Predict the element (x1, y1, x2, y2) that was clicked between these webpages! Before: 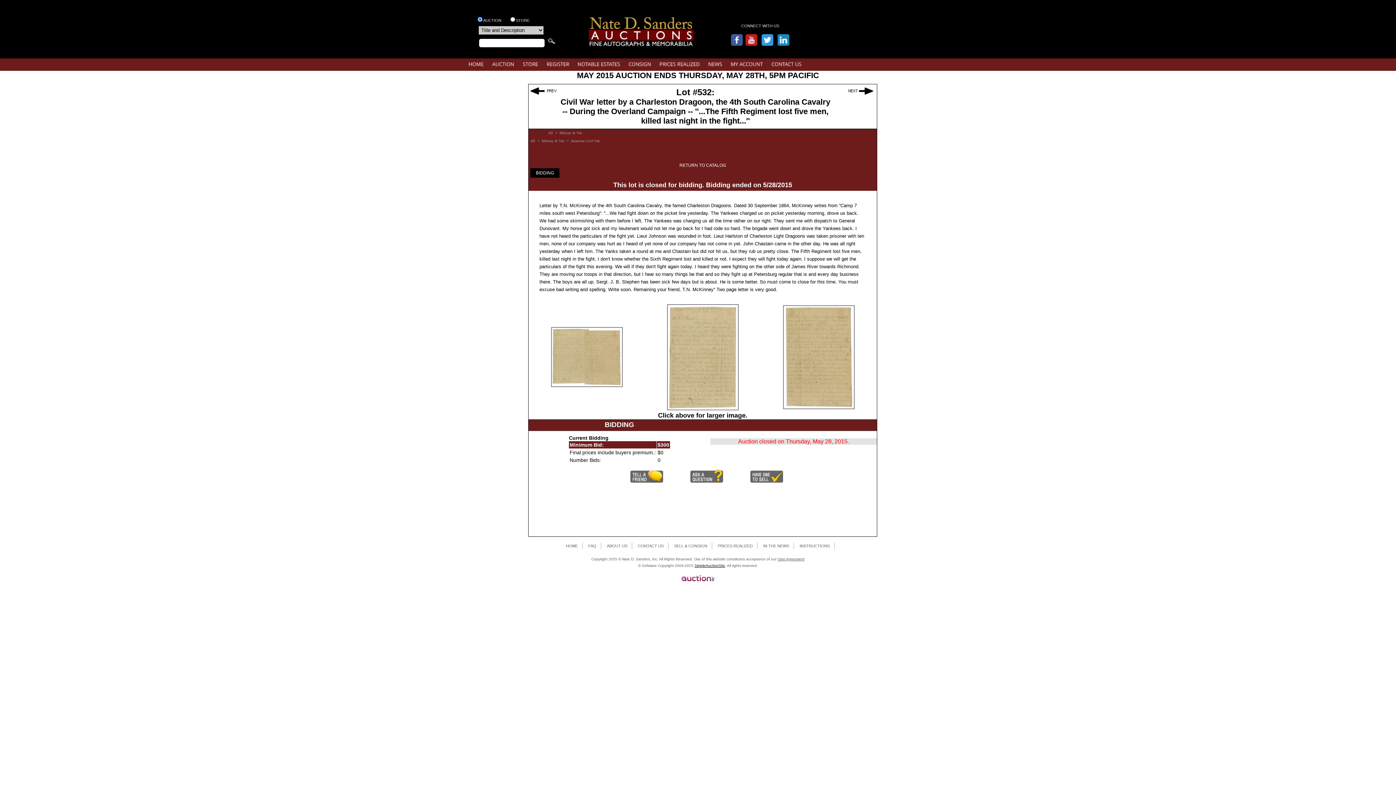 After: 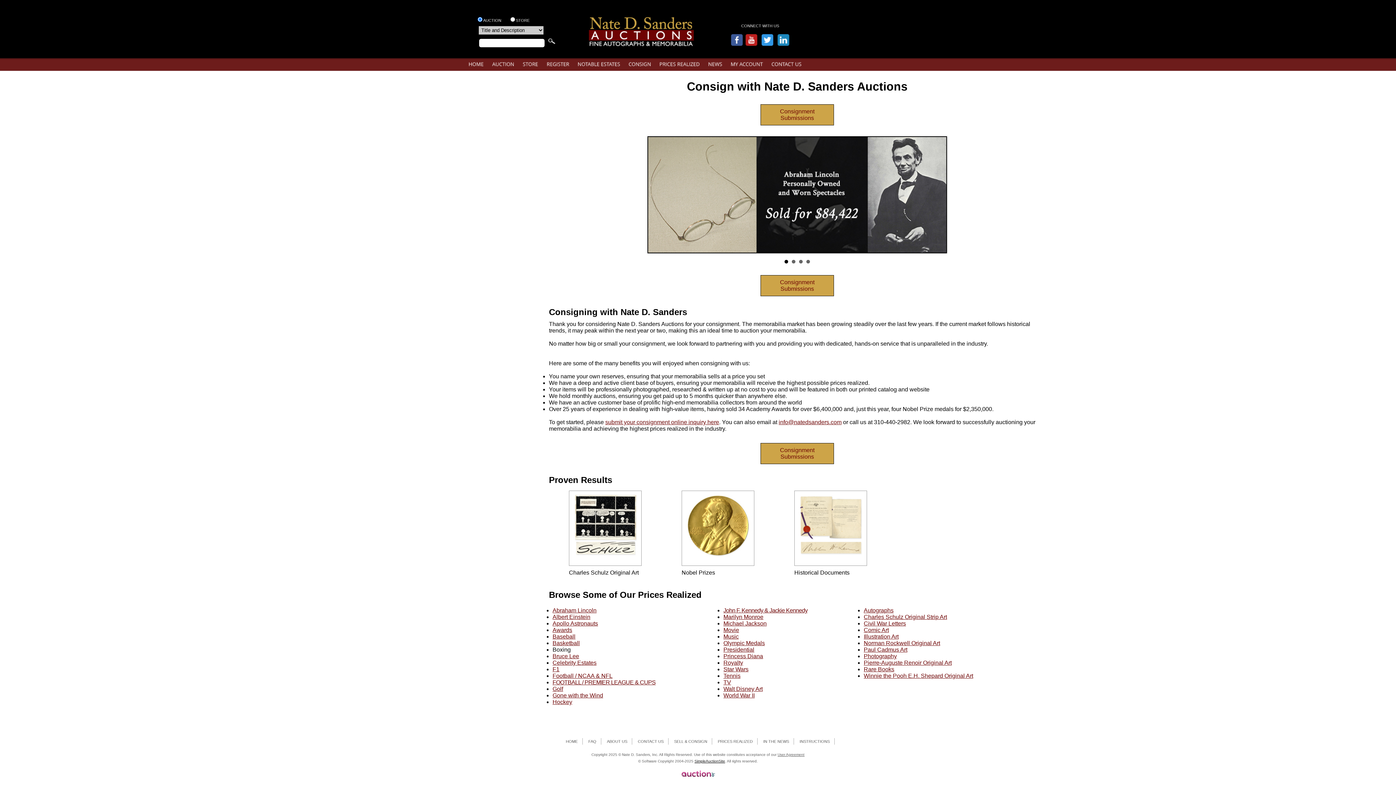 Action: bbox: (625, 57, 654, 70) label: CONSIGN